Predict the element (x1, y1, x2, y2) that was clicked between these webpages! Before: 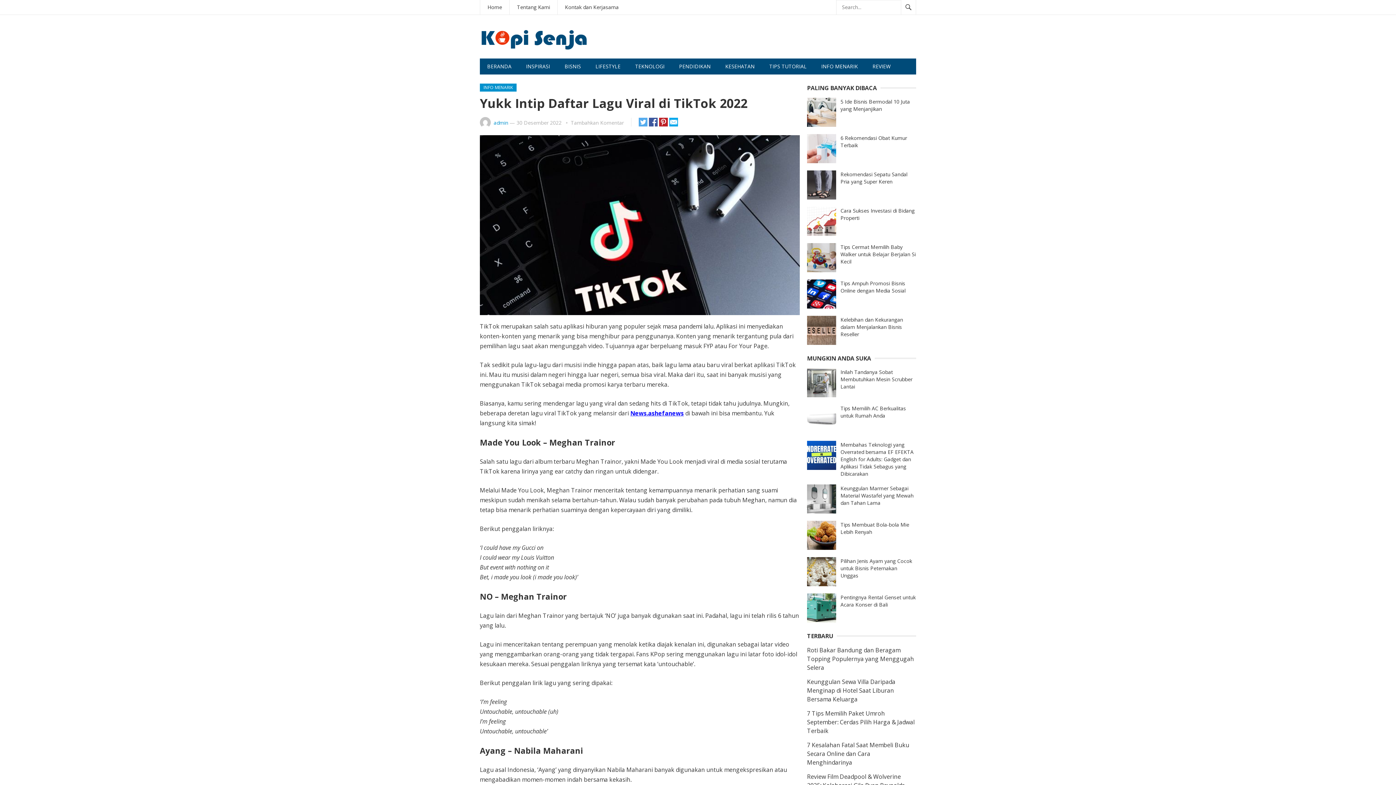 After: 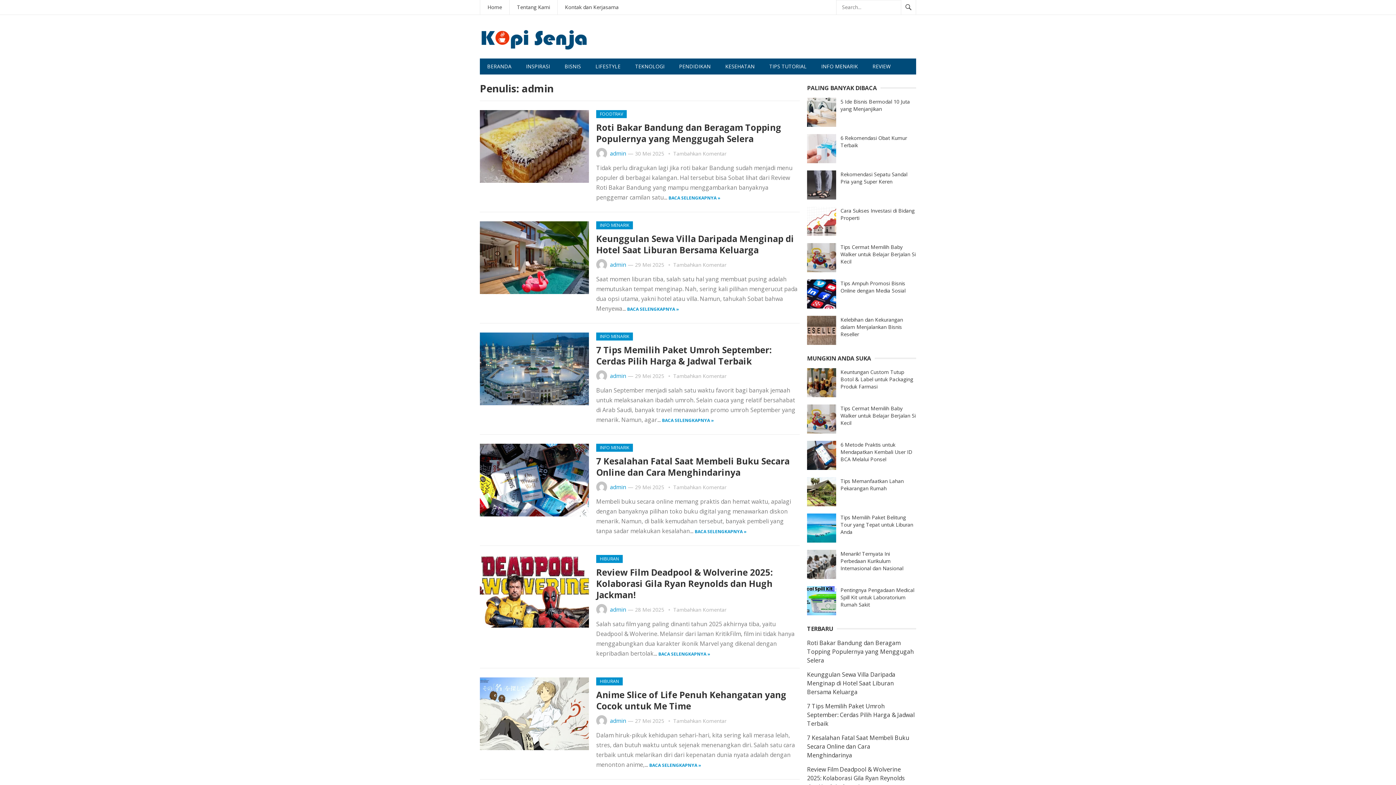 Action: label: admin bbox: (493, 119, 508, 126)